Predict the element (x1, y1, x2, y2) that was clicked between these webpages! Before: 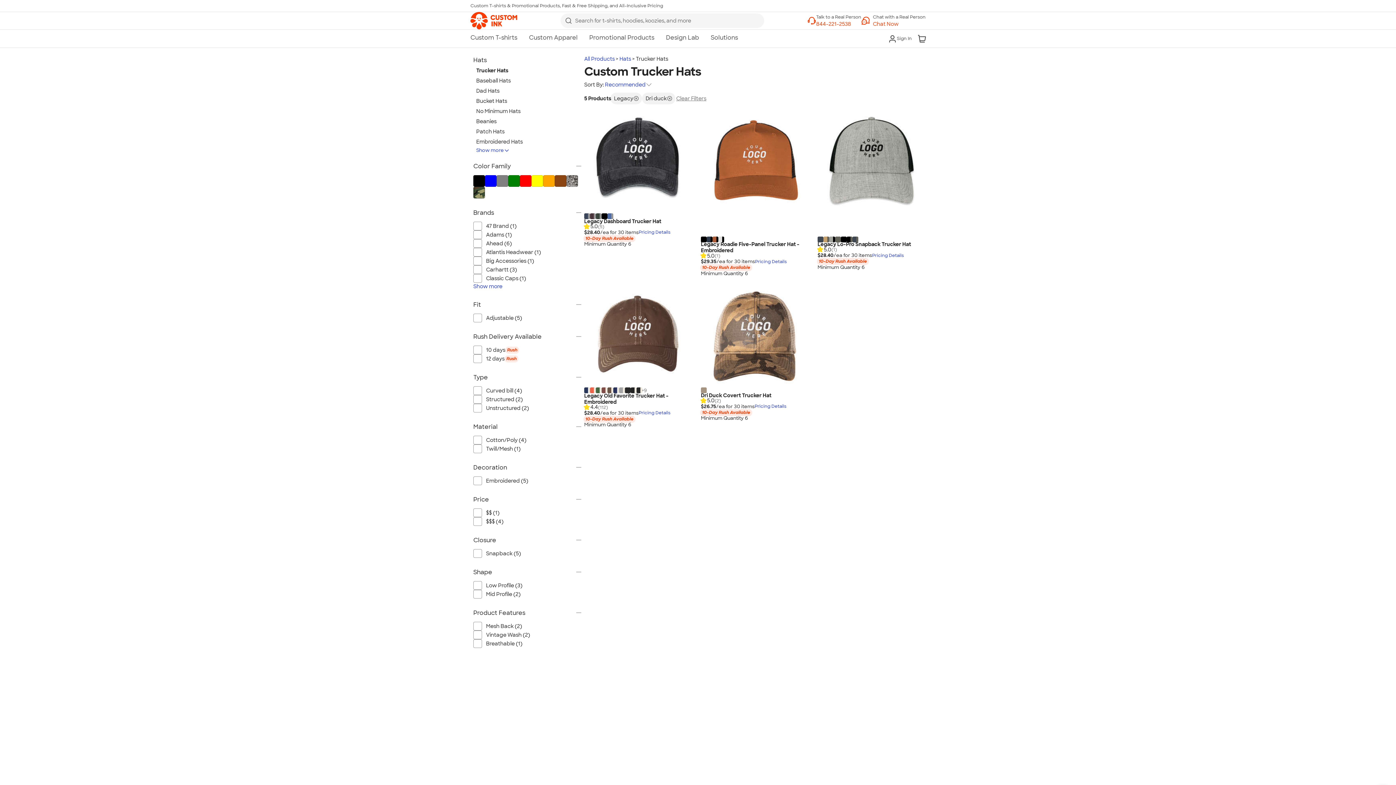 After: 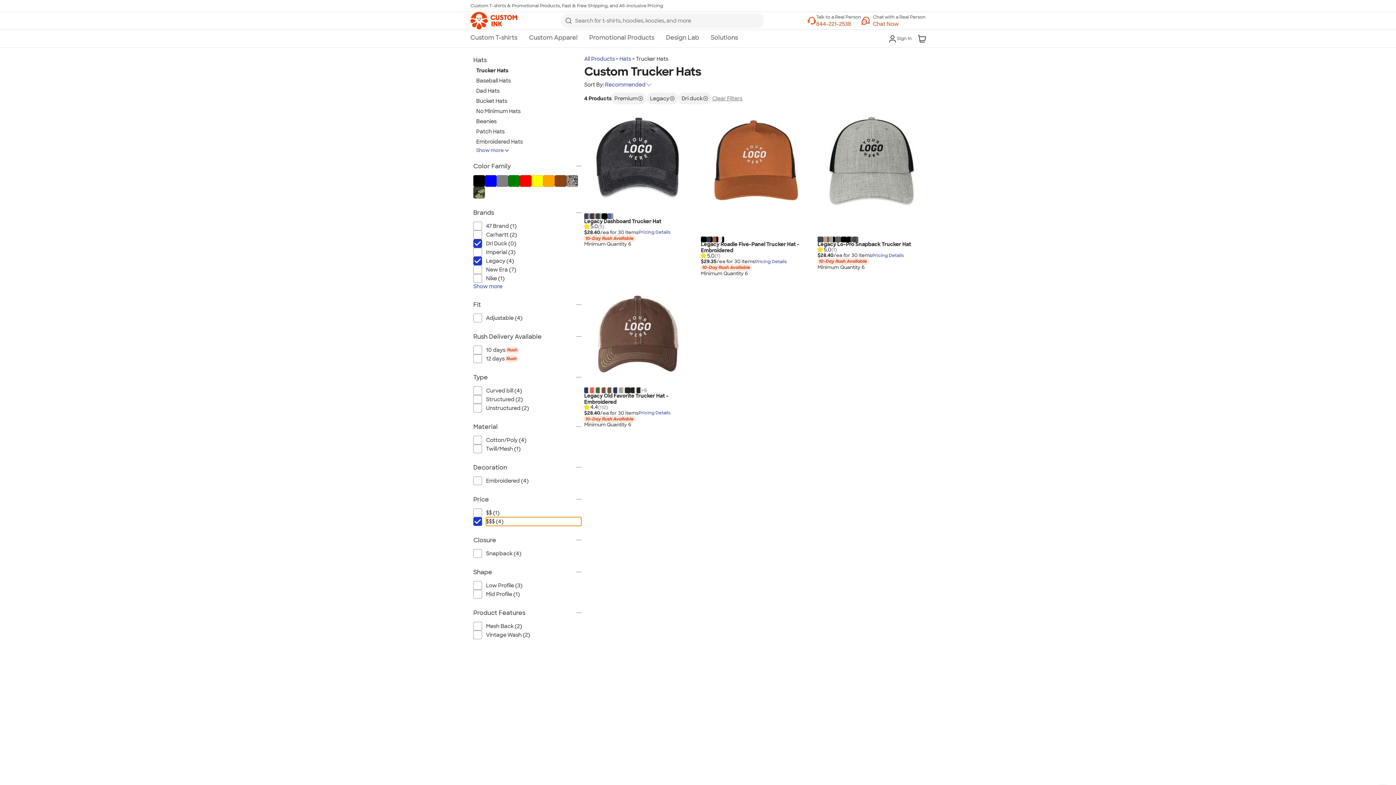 Action: label: $$$ (4) bbox: (486, 517, 581, 526)